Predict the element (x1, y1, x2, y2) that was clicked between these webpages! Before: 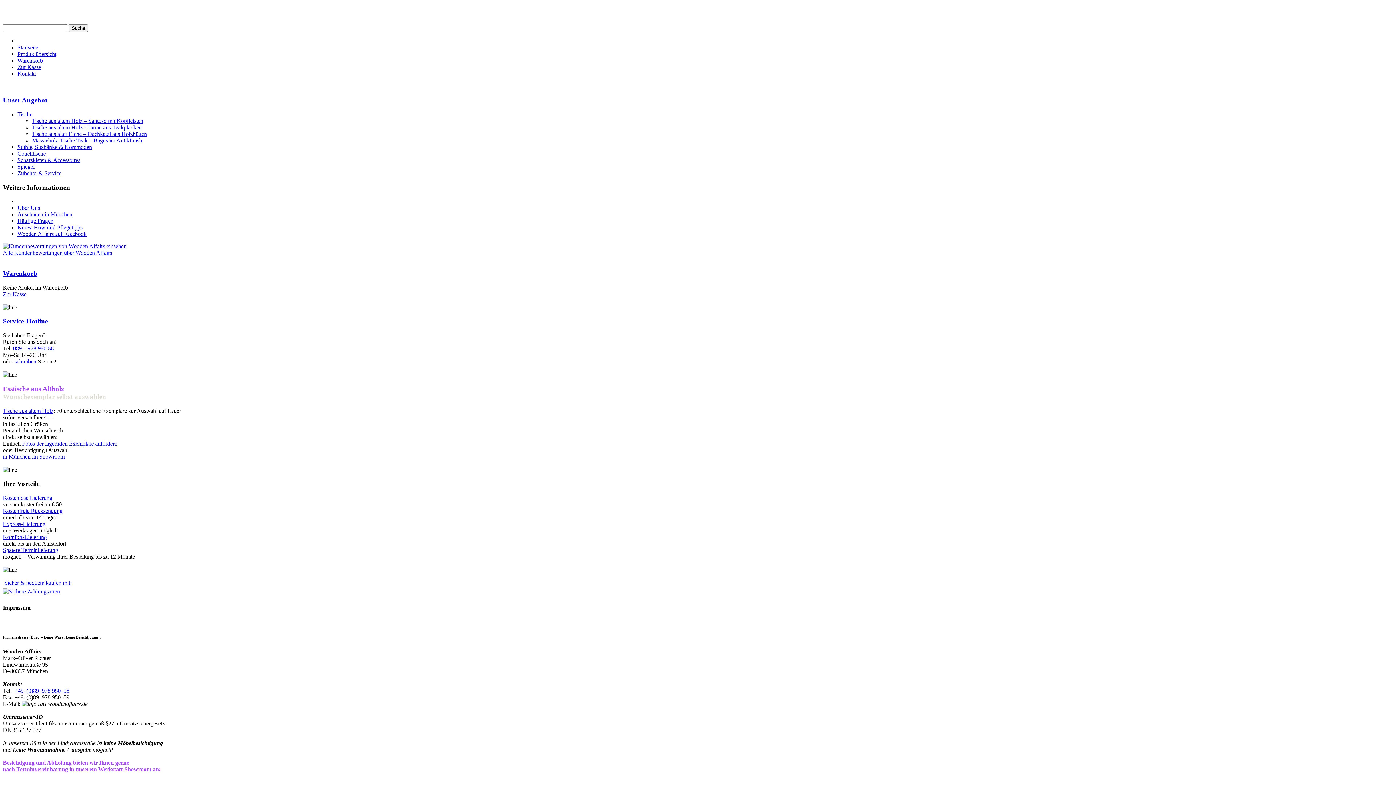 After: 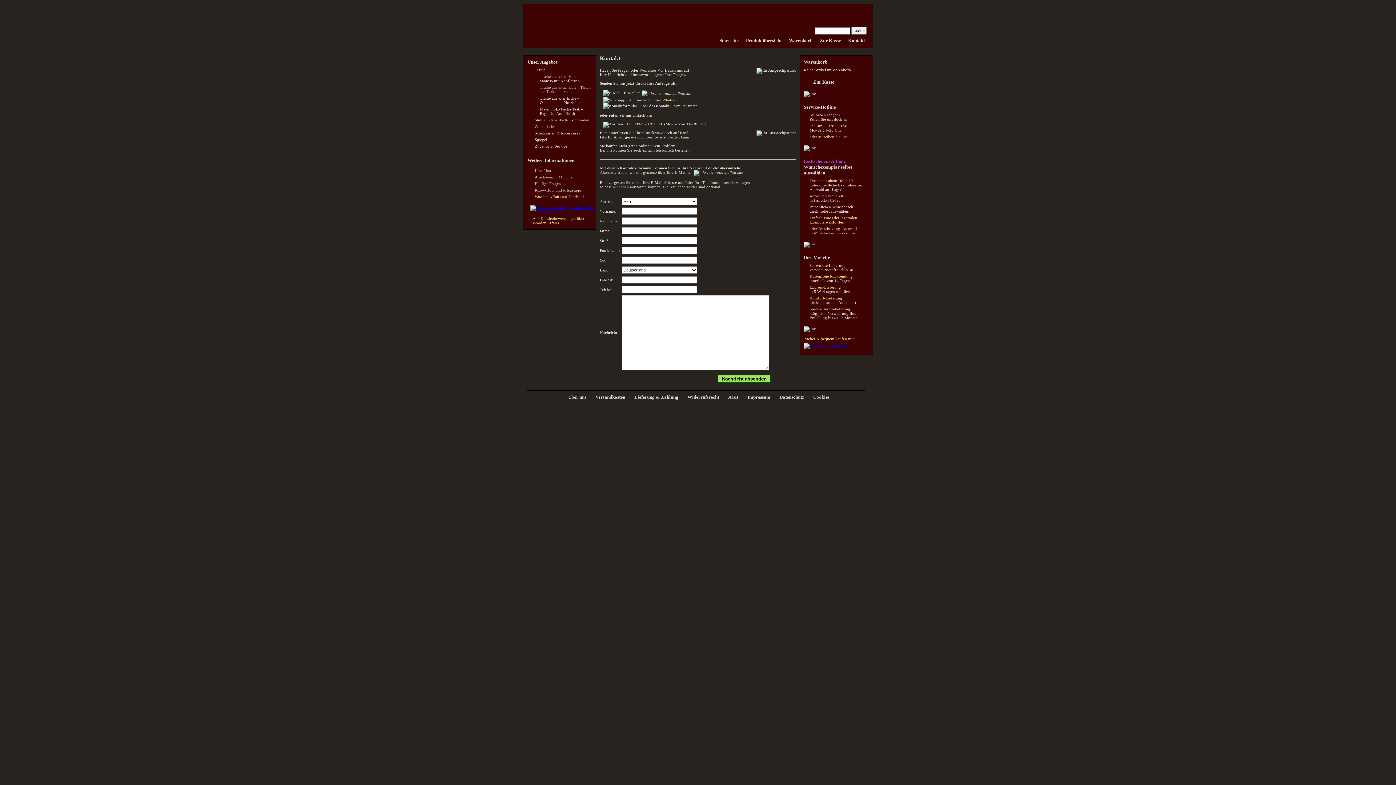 Action: bbox: (2, 317, 1393, 325) label: Service-Hotline